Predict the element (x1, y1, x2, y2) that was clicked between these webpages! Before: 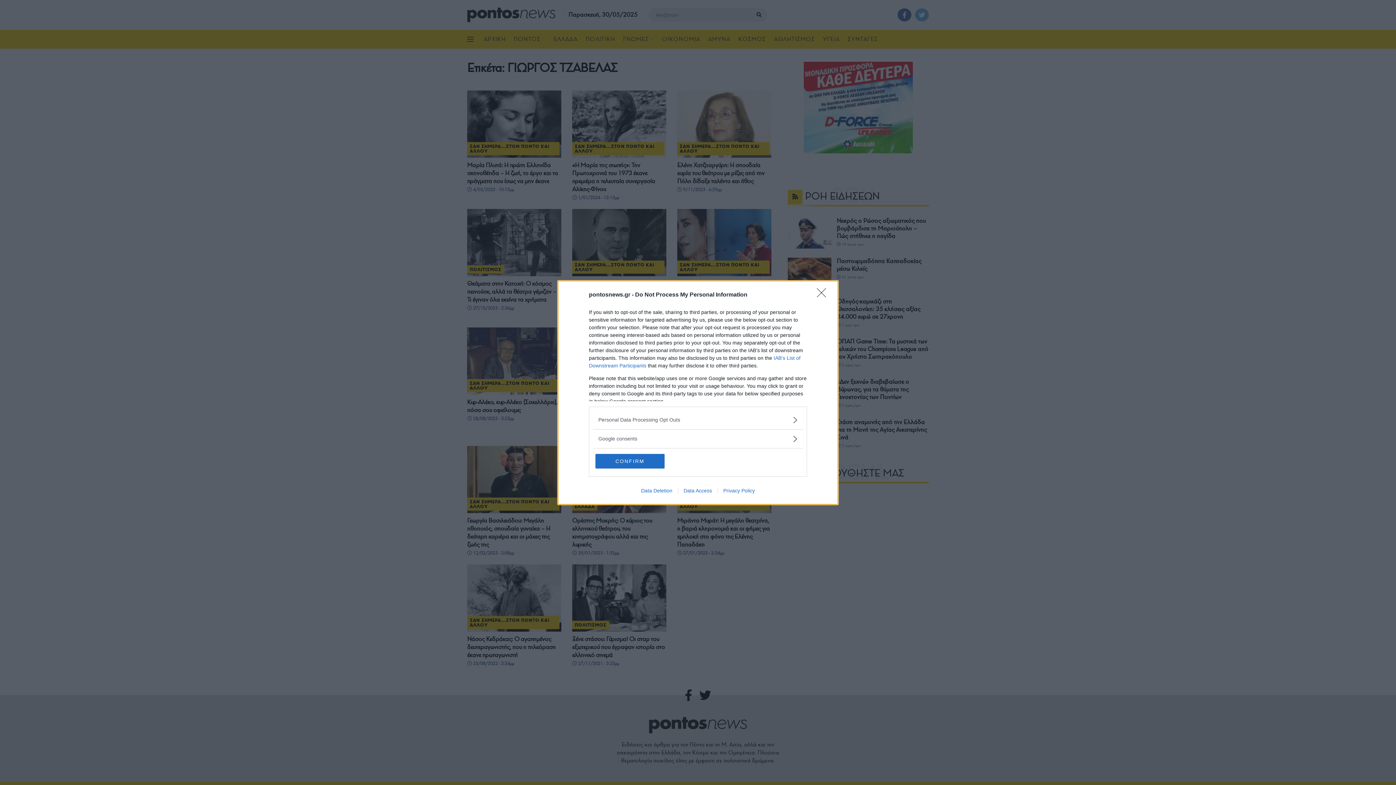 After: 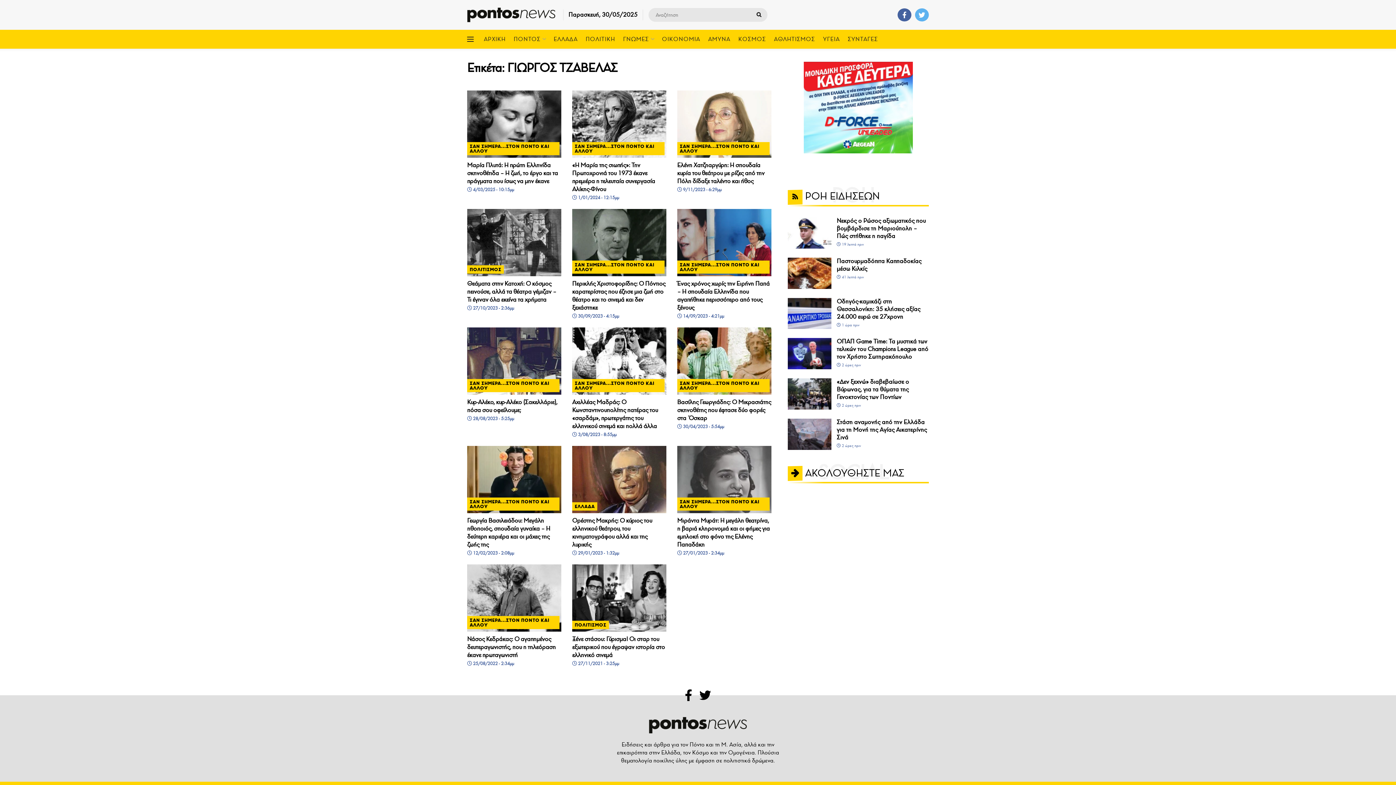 Action: bbox: (817, 288, 830, 302) label: Close